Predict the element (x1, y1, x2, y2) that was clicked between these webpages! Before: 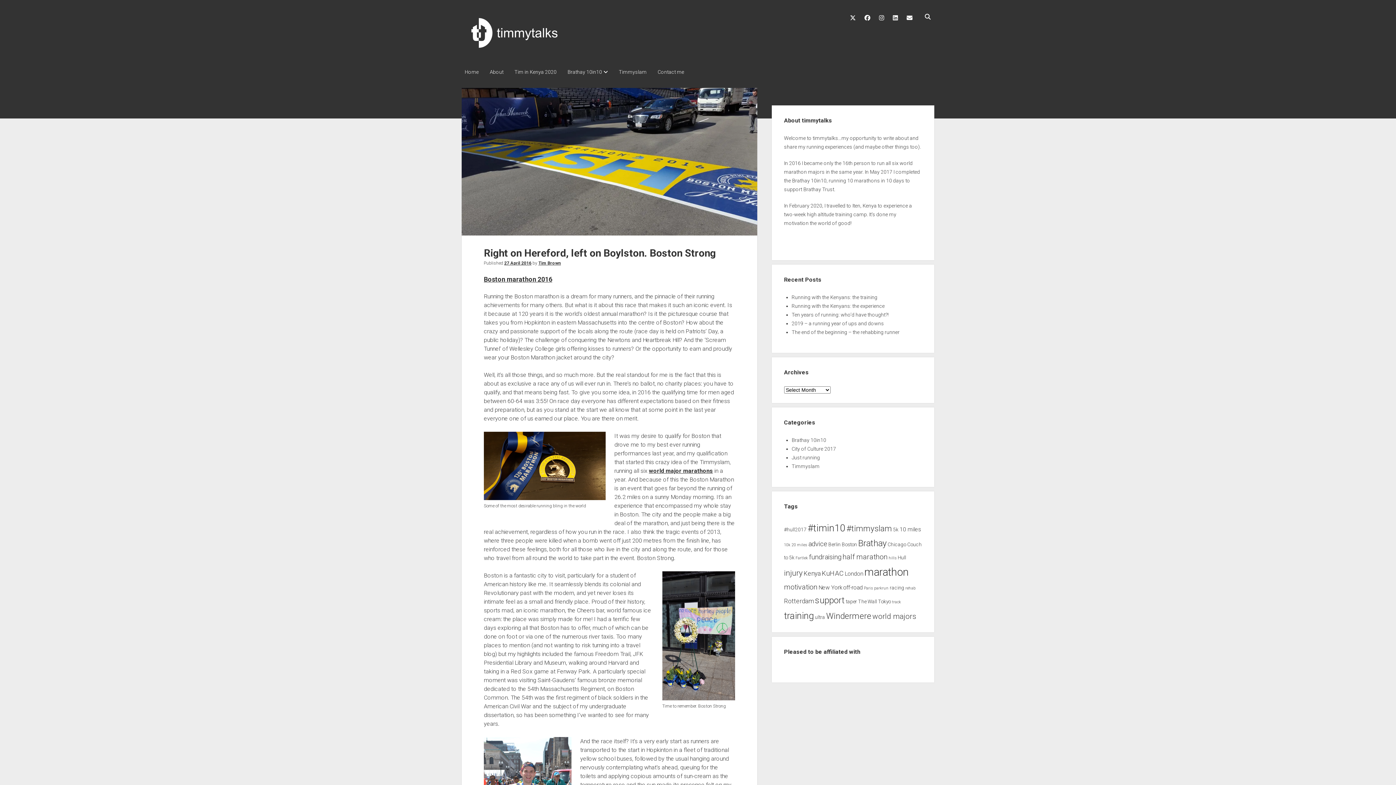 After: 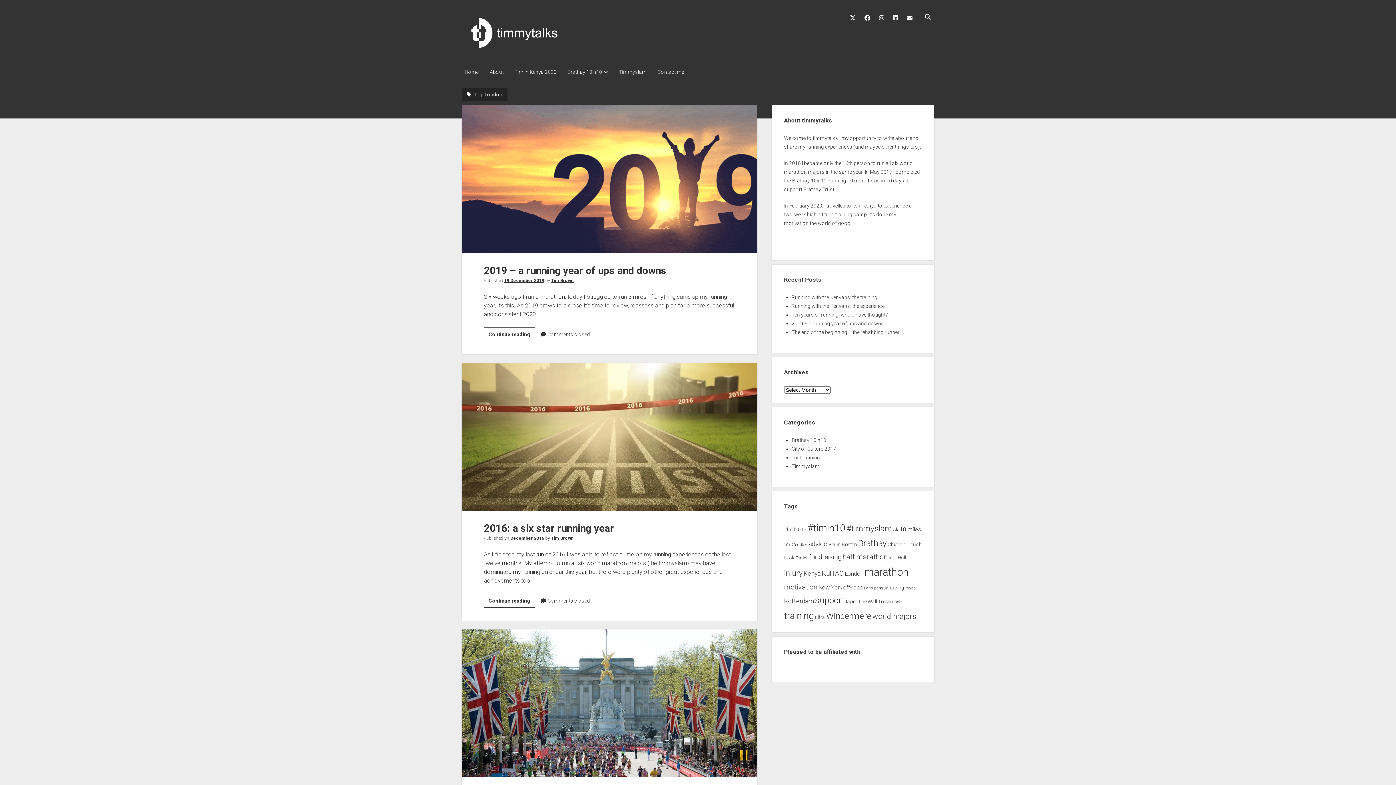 Action: bbox: (844, 570, 863, 577) label: London (3 items)